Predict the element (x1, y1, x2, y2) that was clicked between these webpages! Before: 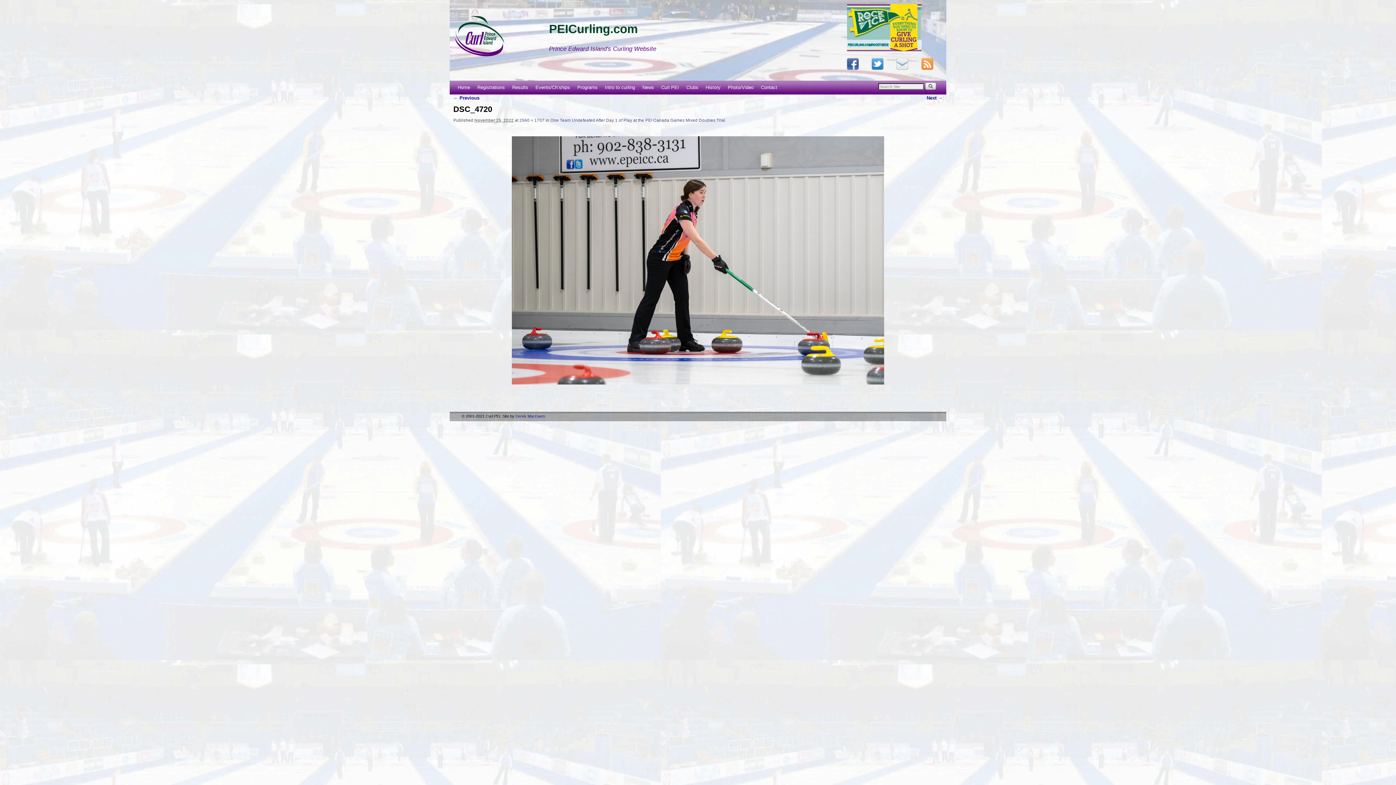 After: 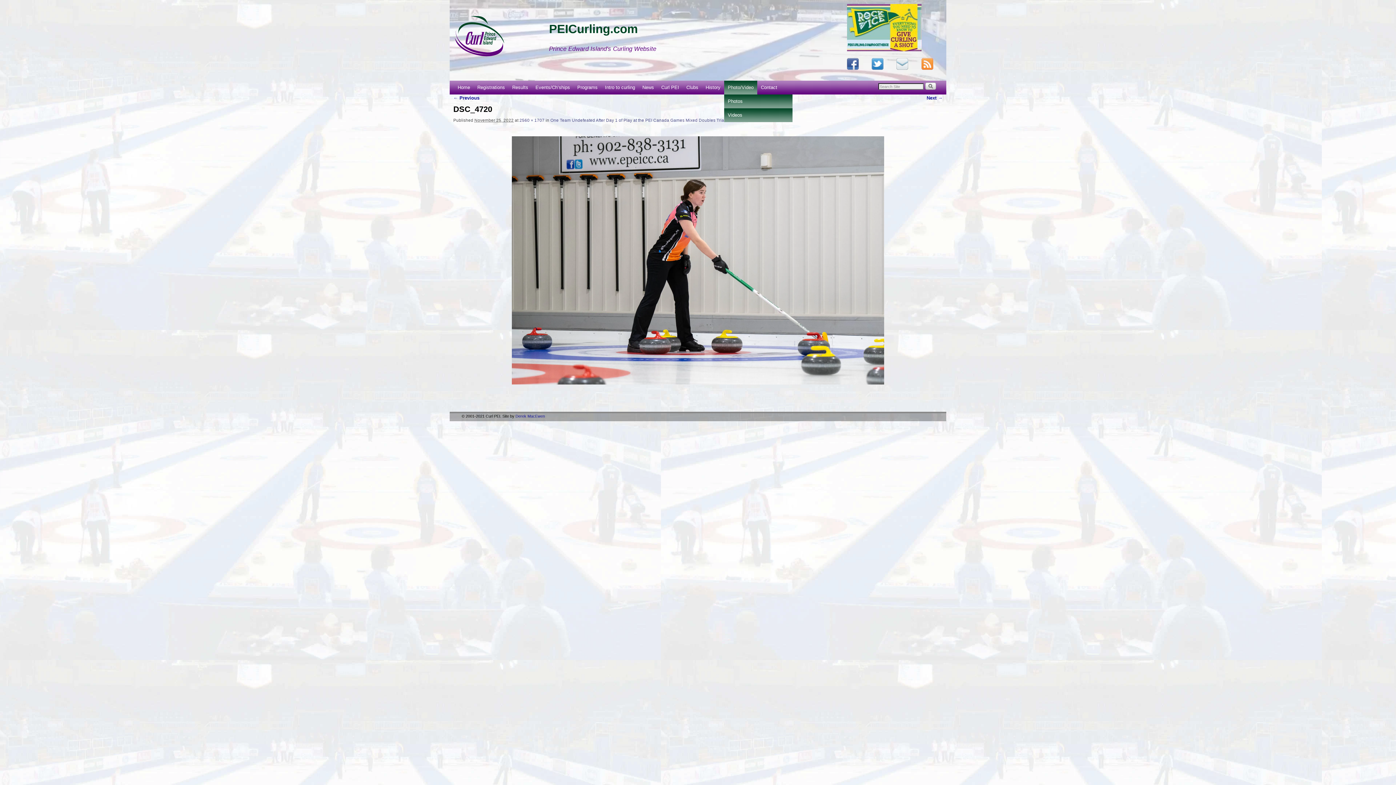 Action: label: Photo/Video bbox: (724, 80, 757, 94)